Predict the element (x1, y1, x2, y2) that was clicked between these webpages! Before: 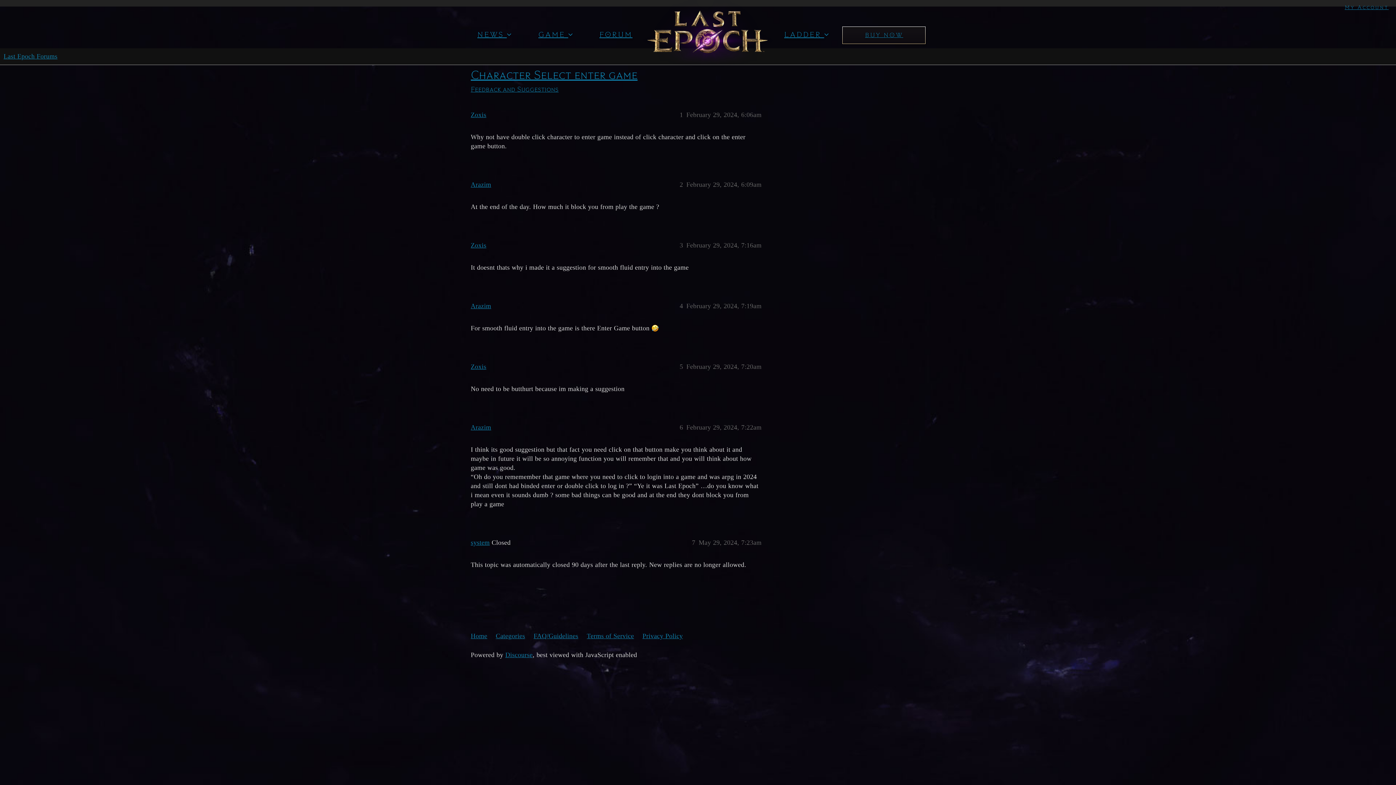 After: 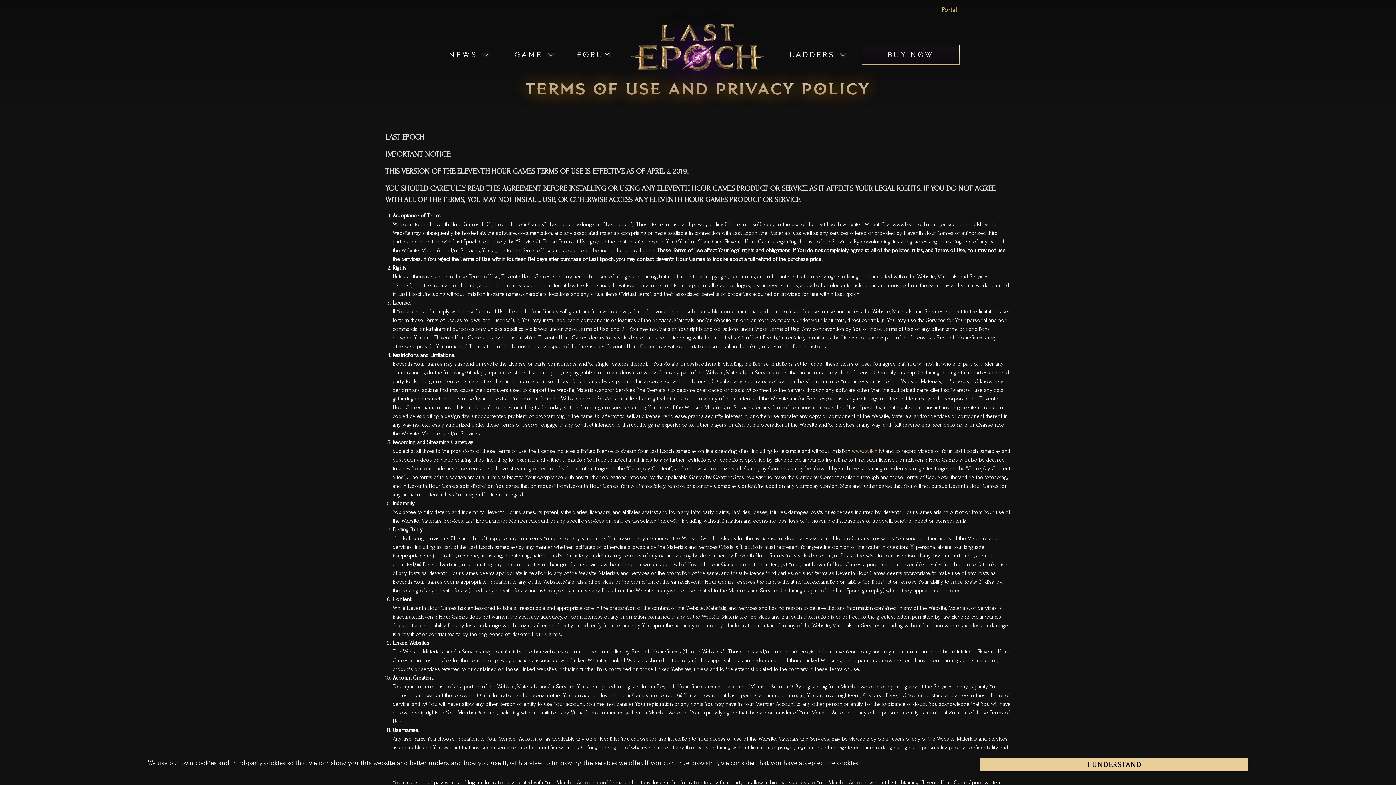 Action: bbox: (642, 628, 689, 644) label: Privacy Policy